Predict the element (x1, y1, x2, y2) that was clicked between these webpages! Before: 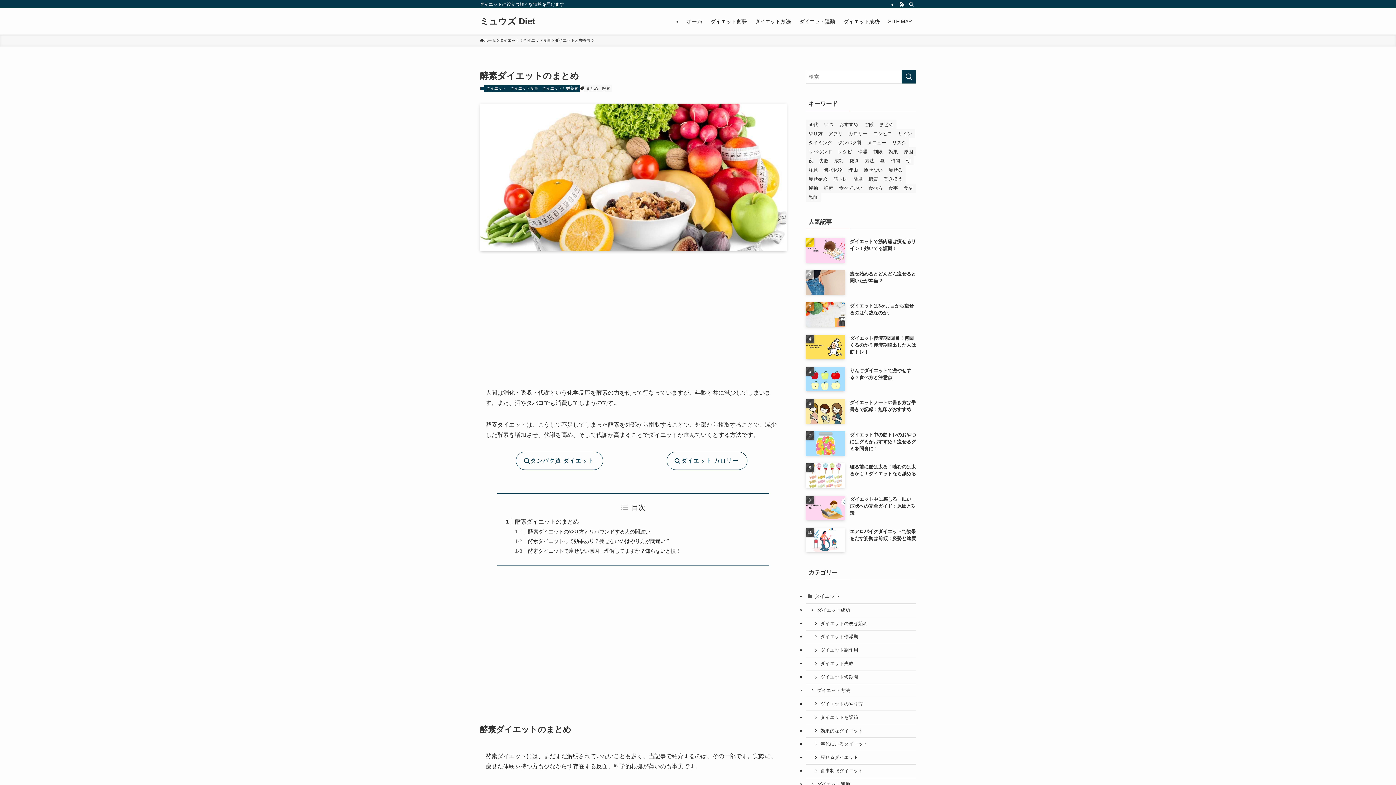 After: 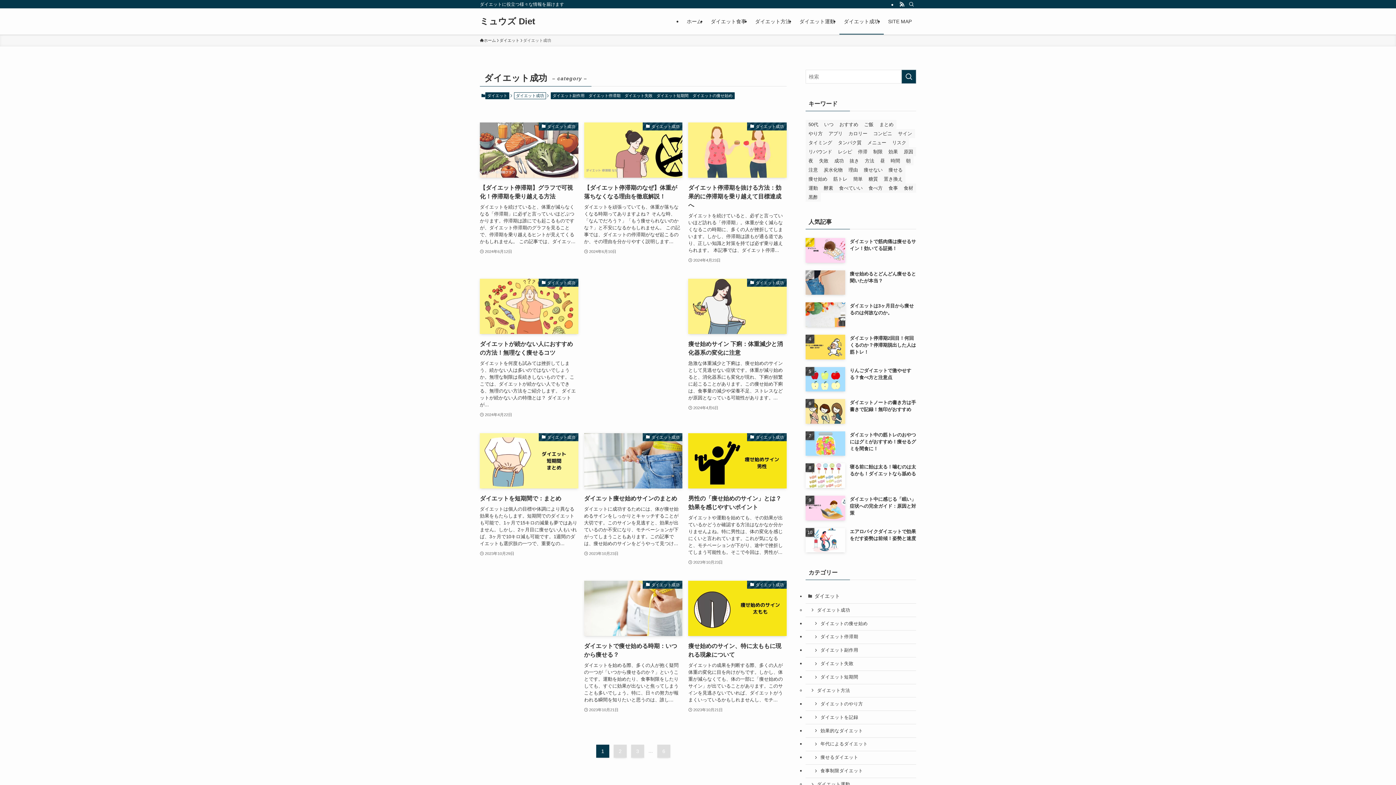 Action: bbox: (805, 604, 916, 617) label: ダイエット成功